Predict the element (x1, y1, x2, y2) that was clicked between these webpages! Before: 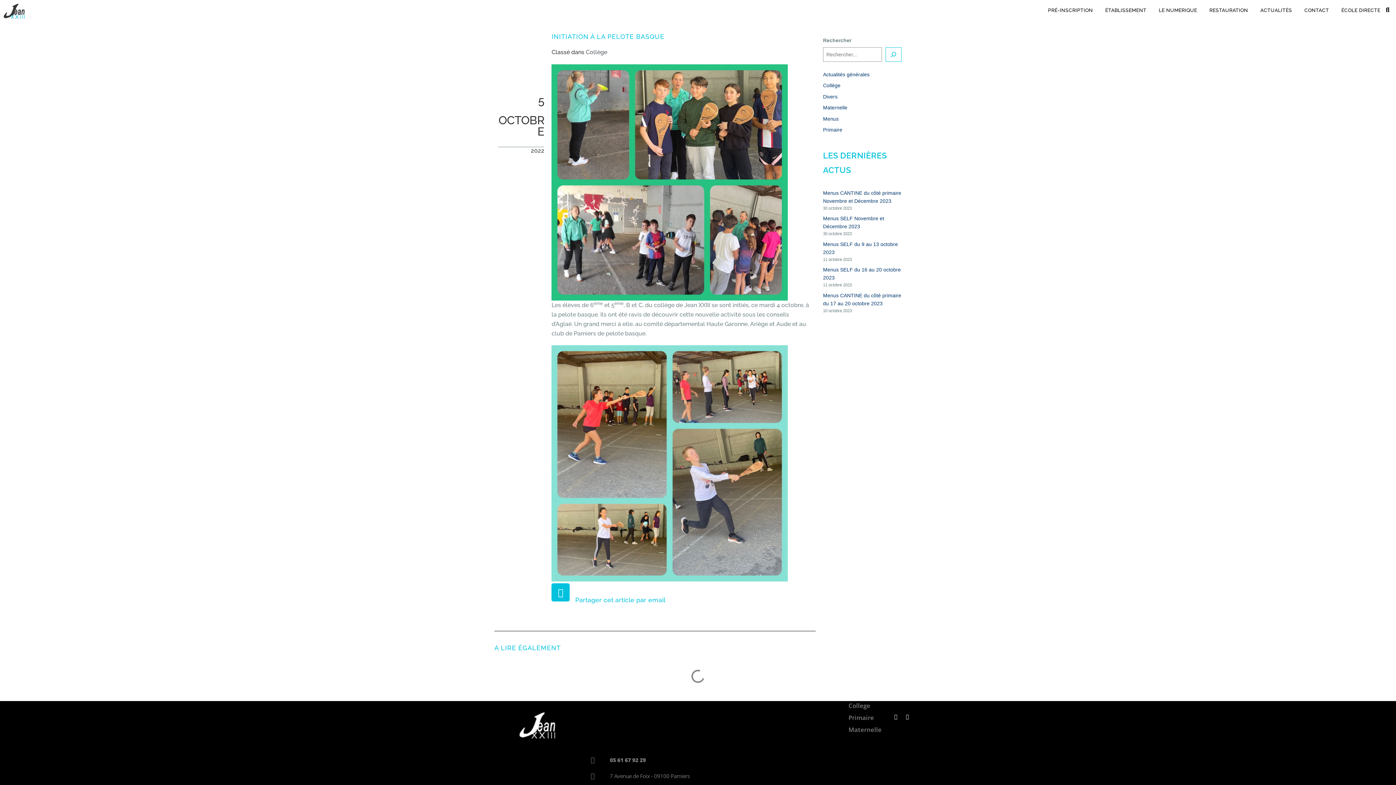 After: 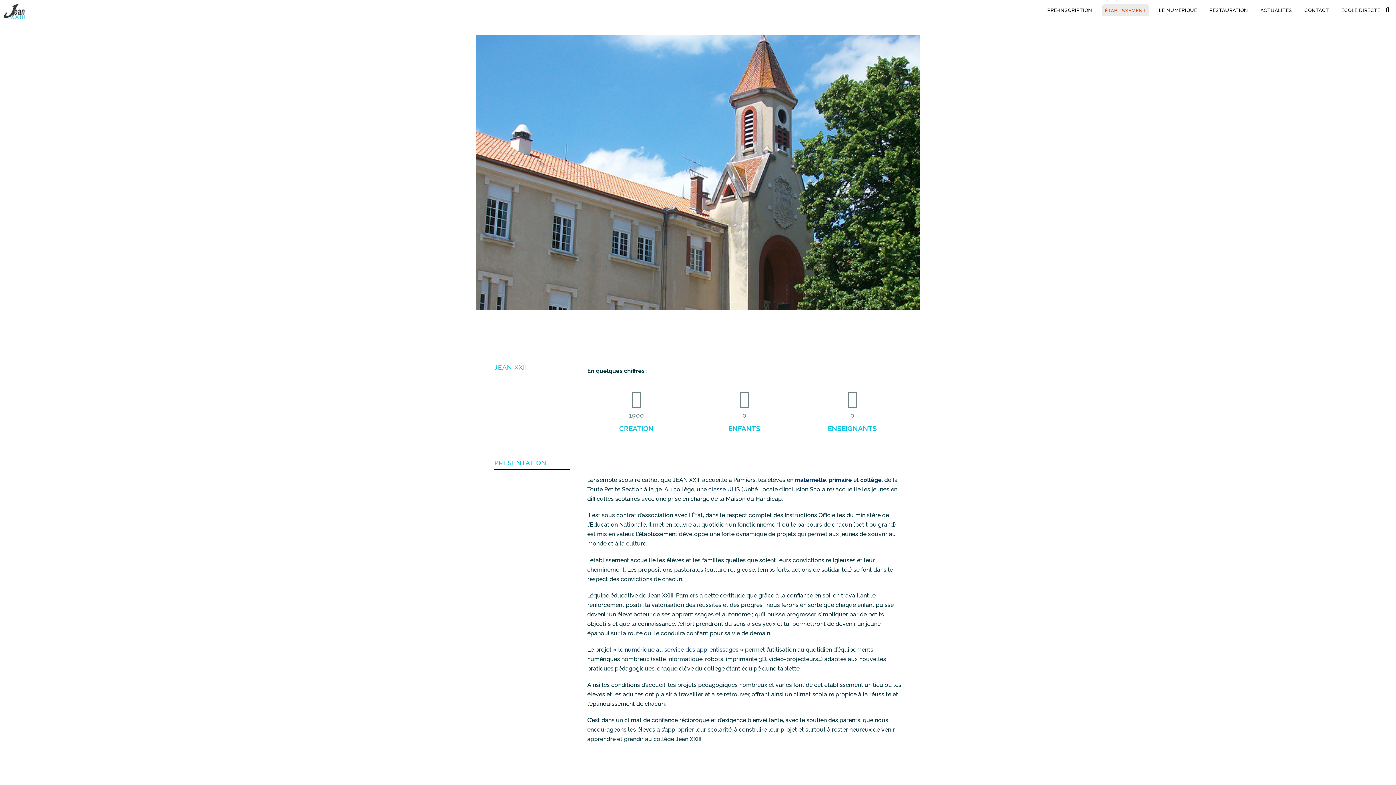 Action: bbox: (1103, 3, 1149, 15) label: ÉTABLISSEMENT